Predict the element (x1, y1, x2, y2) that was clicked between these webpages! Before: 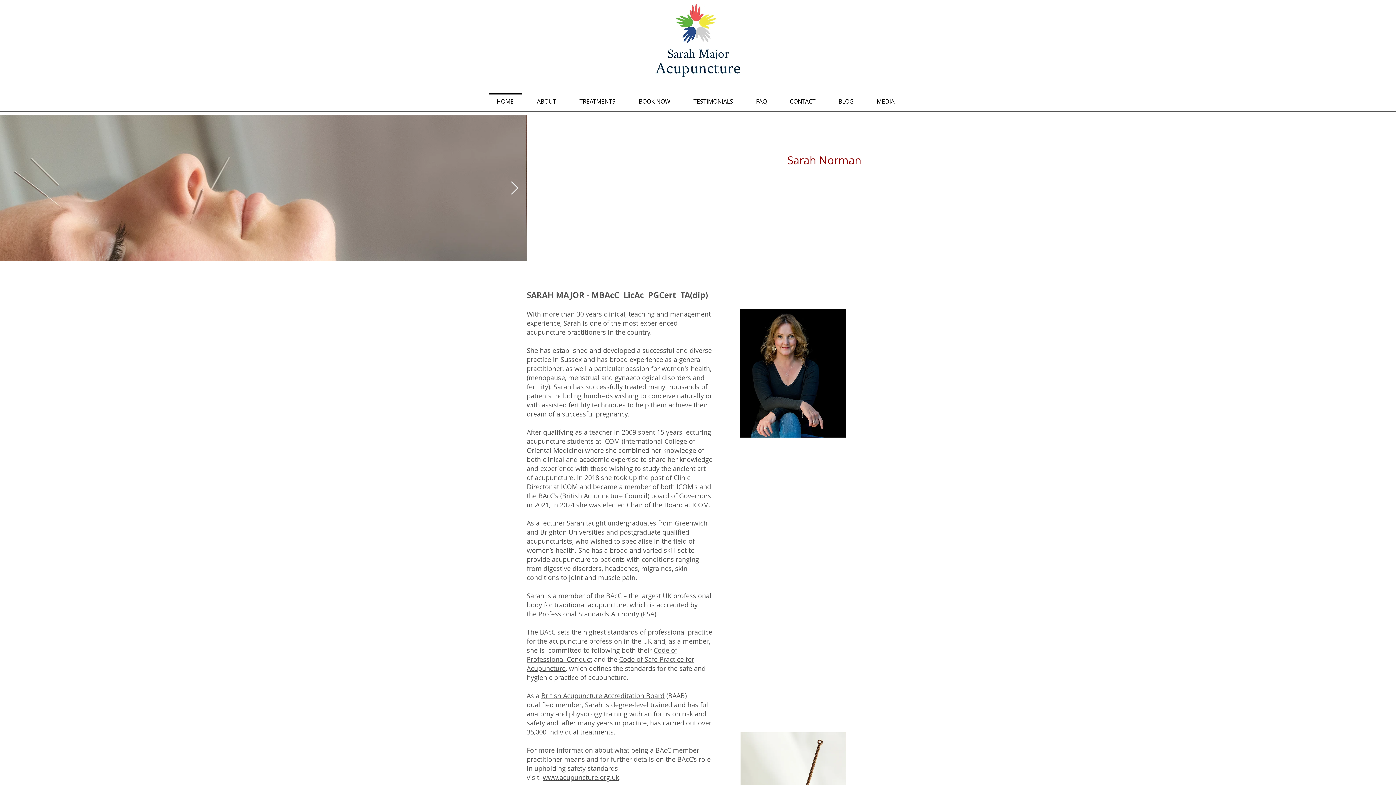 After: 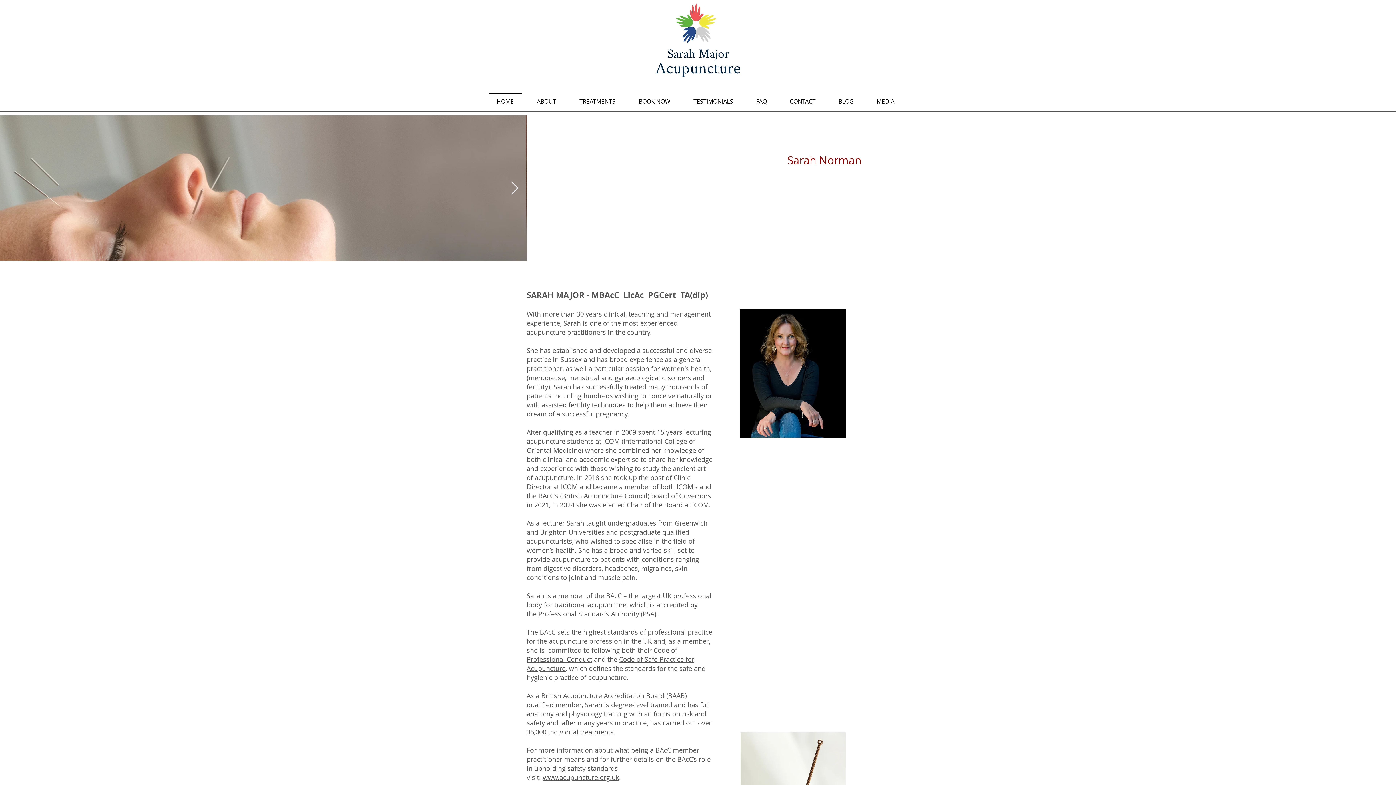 Action: label: HOME bbox: (485, 93, 525, 103)